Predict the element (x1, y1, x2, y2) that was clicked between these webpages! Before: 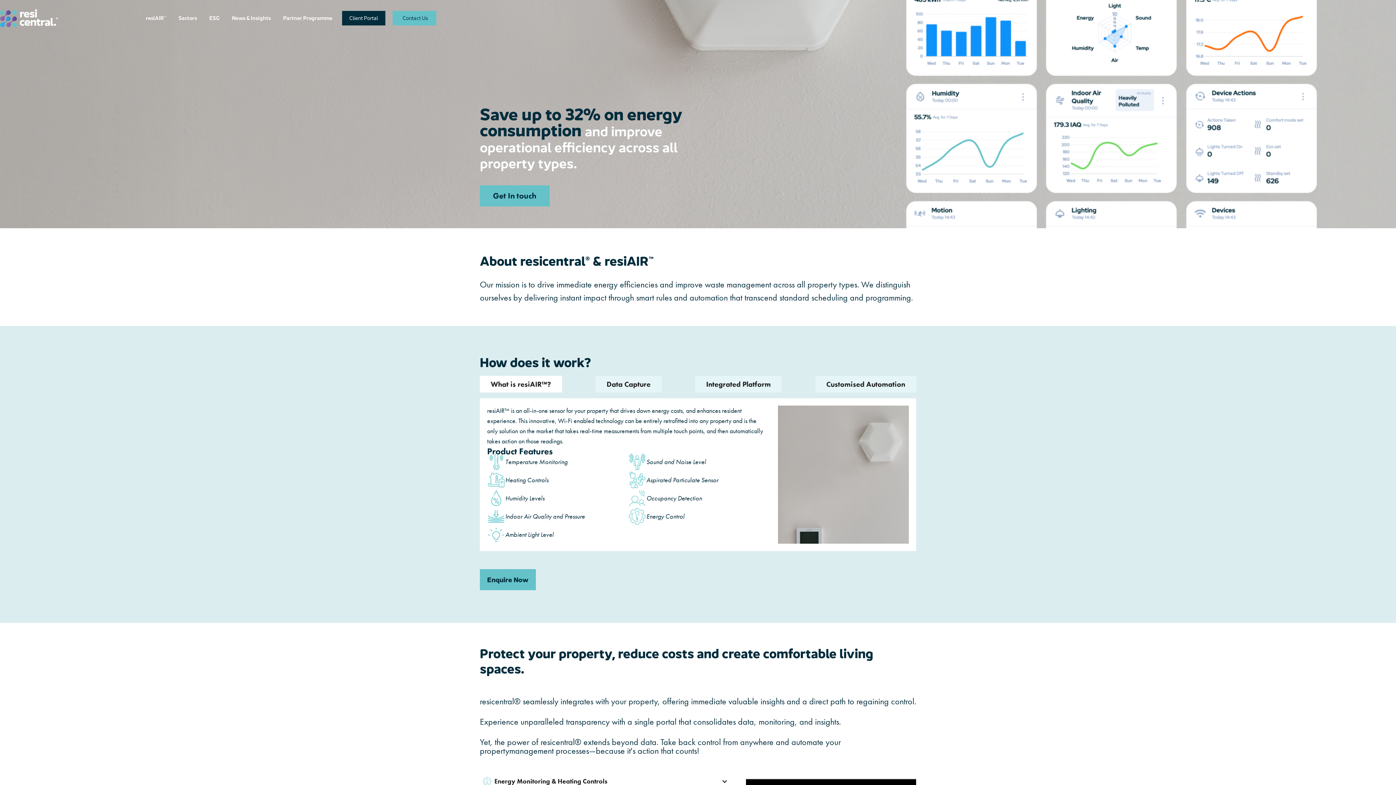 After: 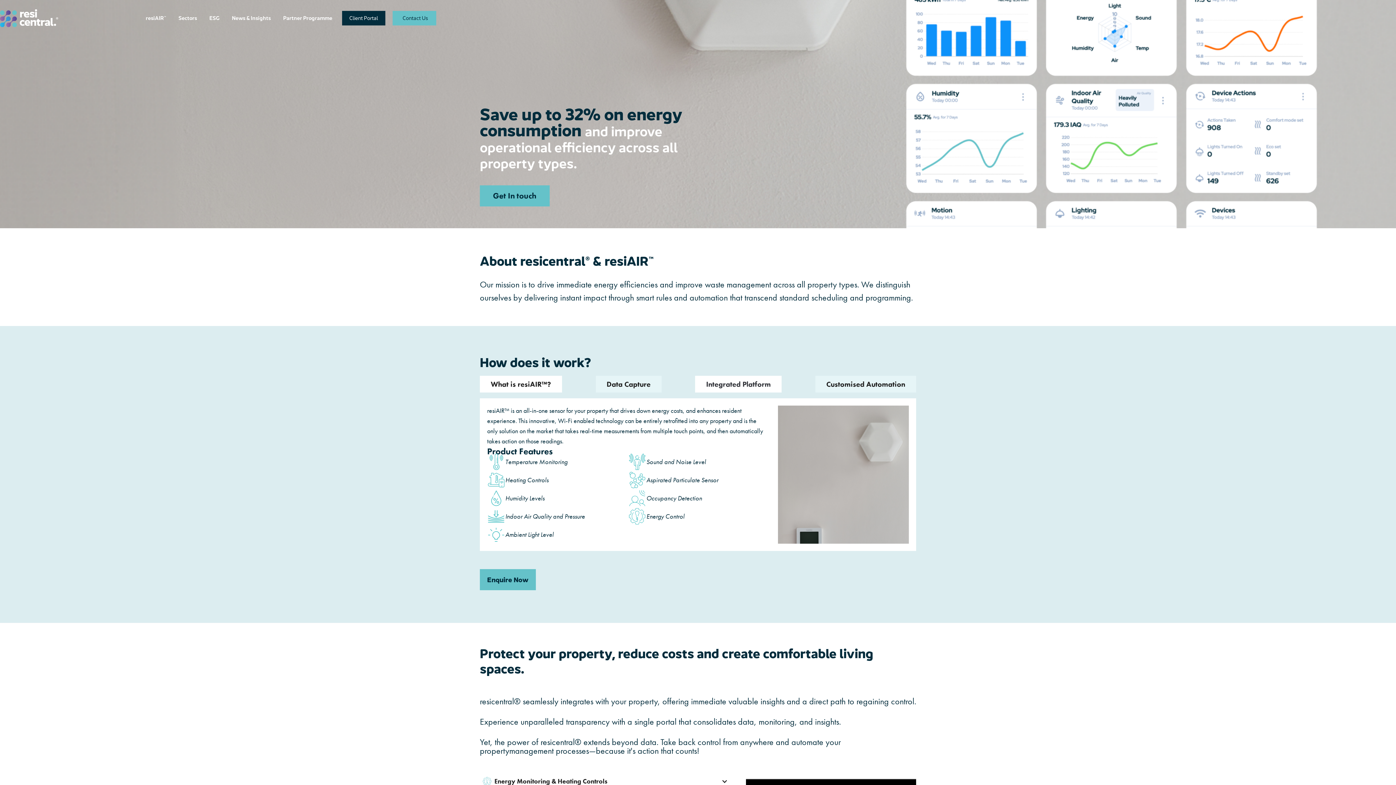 Action: label: Integrated Platform bbox: (695, 376, 781, 392)